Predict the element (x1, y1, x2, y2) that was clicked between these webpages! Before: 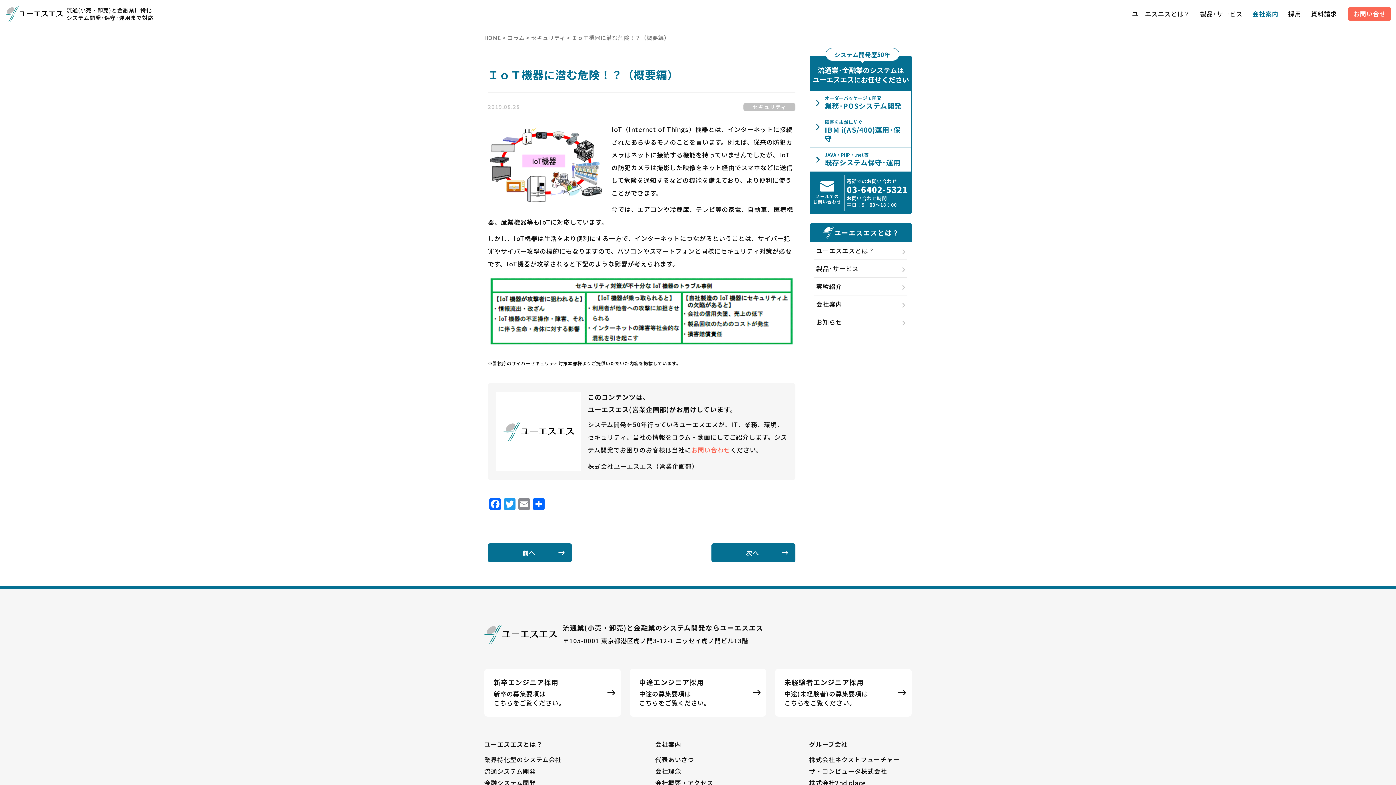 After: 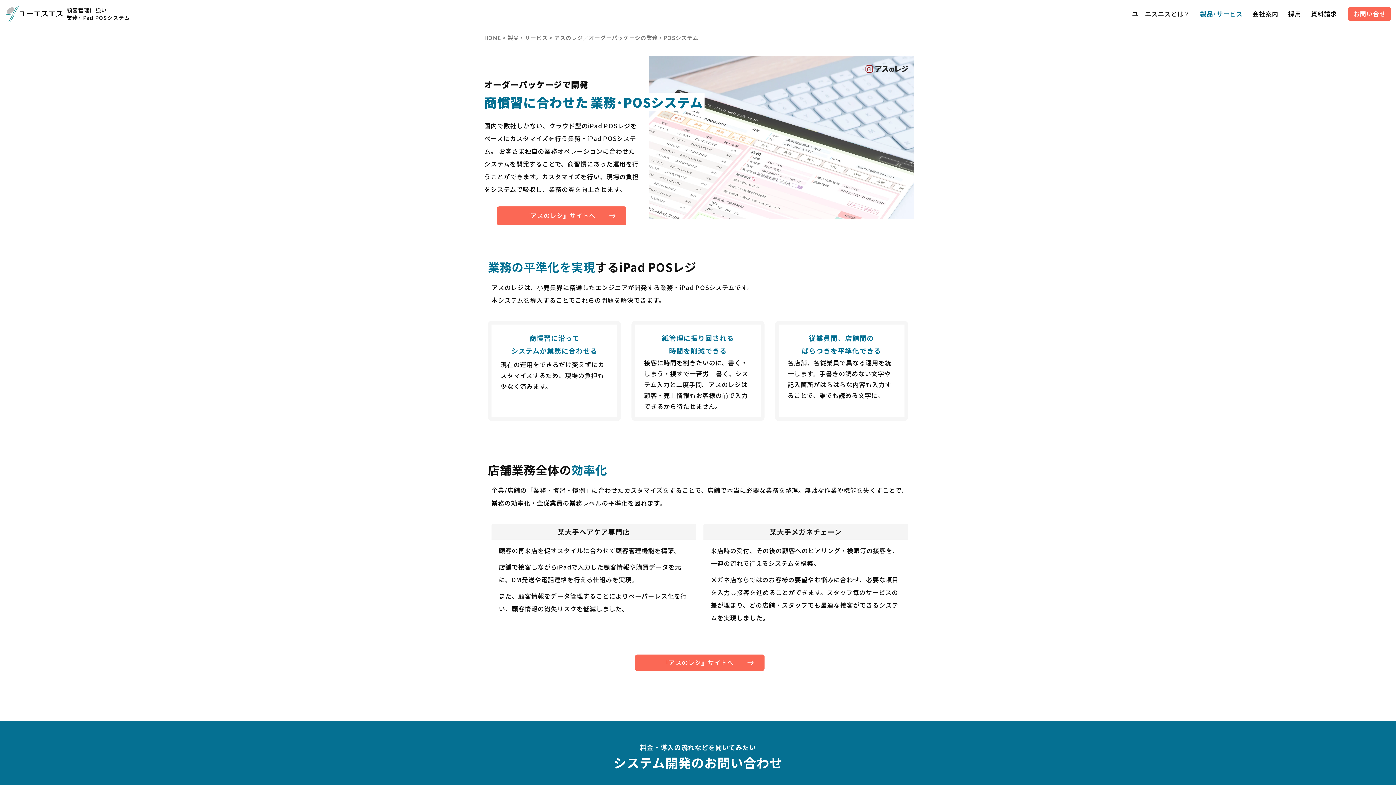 Action: label: オーダーパッケージで開発
業務･POSシステム開発 bbox: (810, 91, 911, 114)